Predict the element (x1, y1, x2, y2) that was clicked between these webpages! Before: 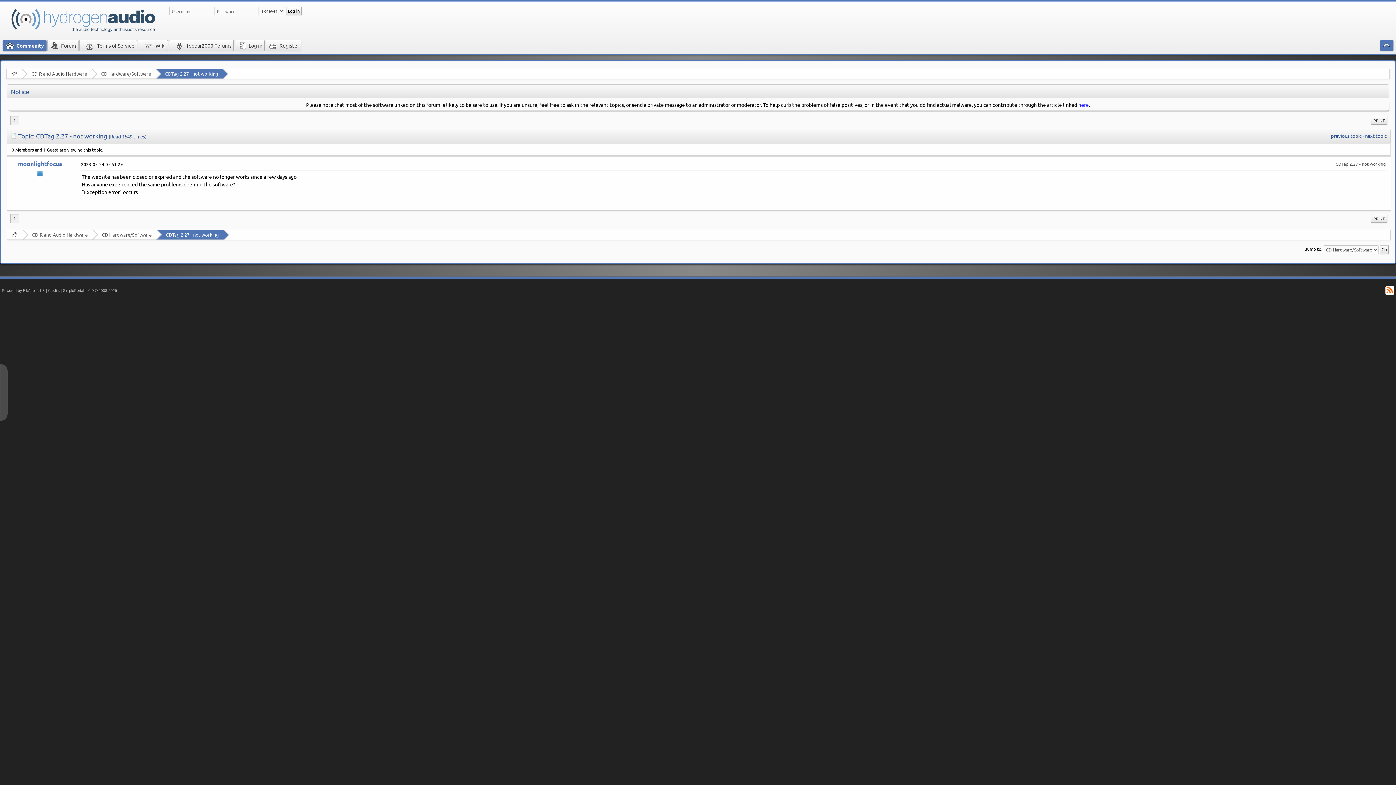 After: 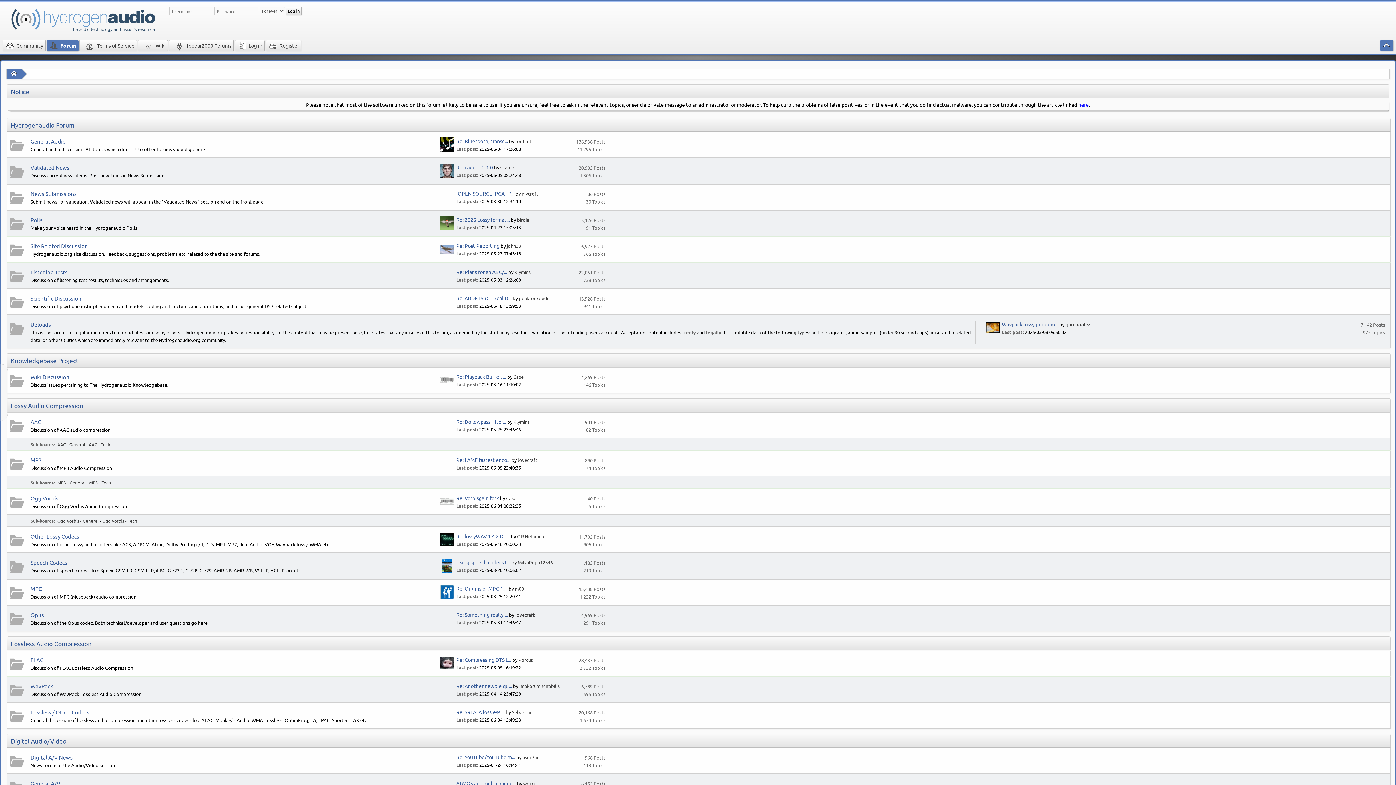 Action: bbox: (10, 69, 18, 78) label: Home